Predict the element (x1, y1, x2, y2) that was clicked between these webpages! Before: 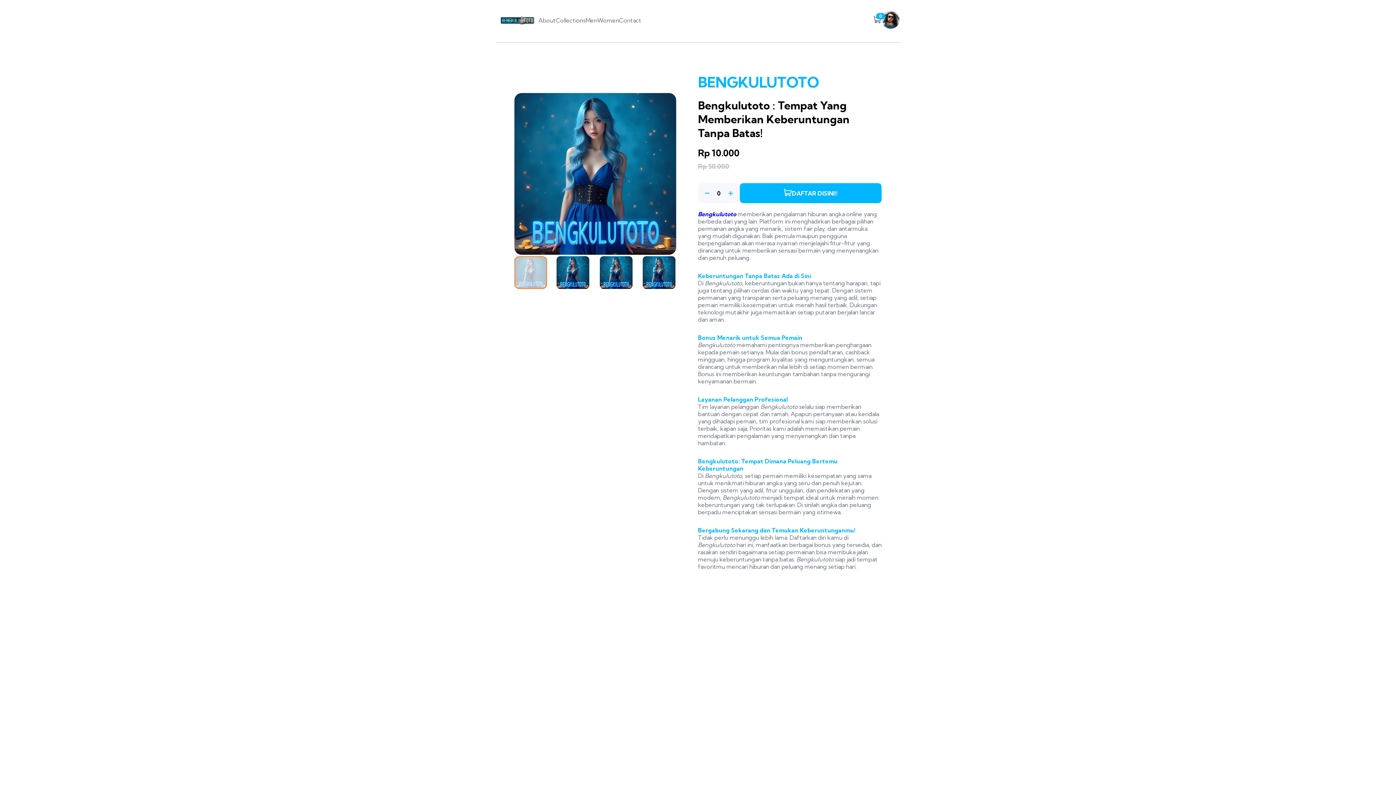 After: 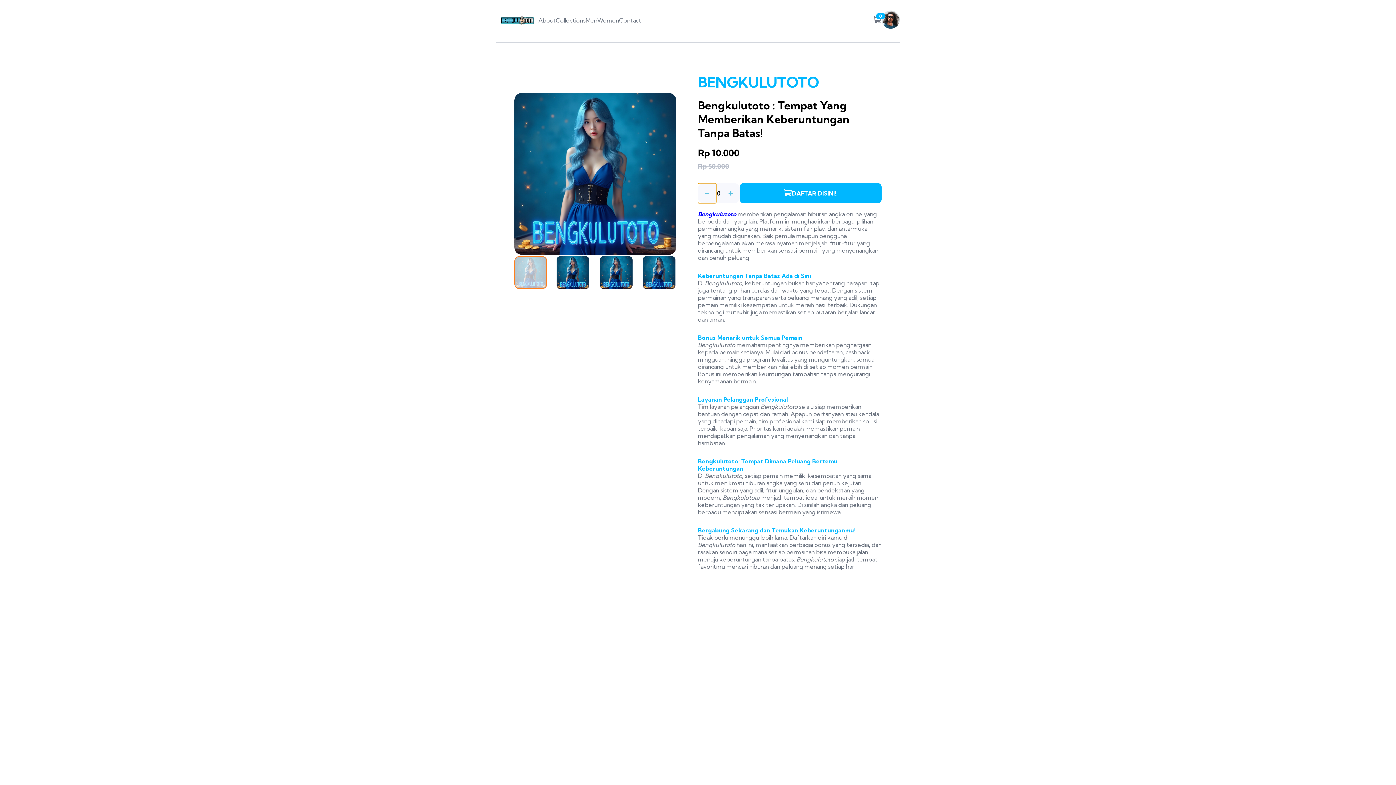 Action: bbox: (698, 183, 716, 203)